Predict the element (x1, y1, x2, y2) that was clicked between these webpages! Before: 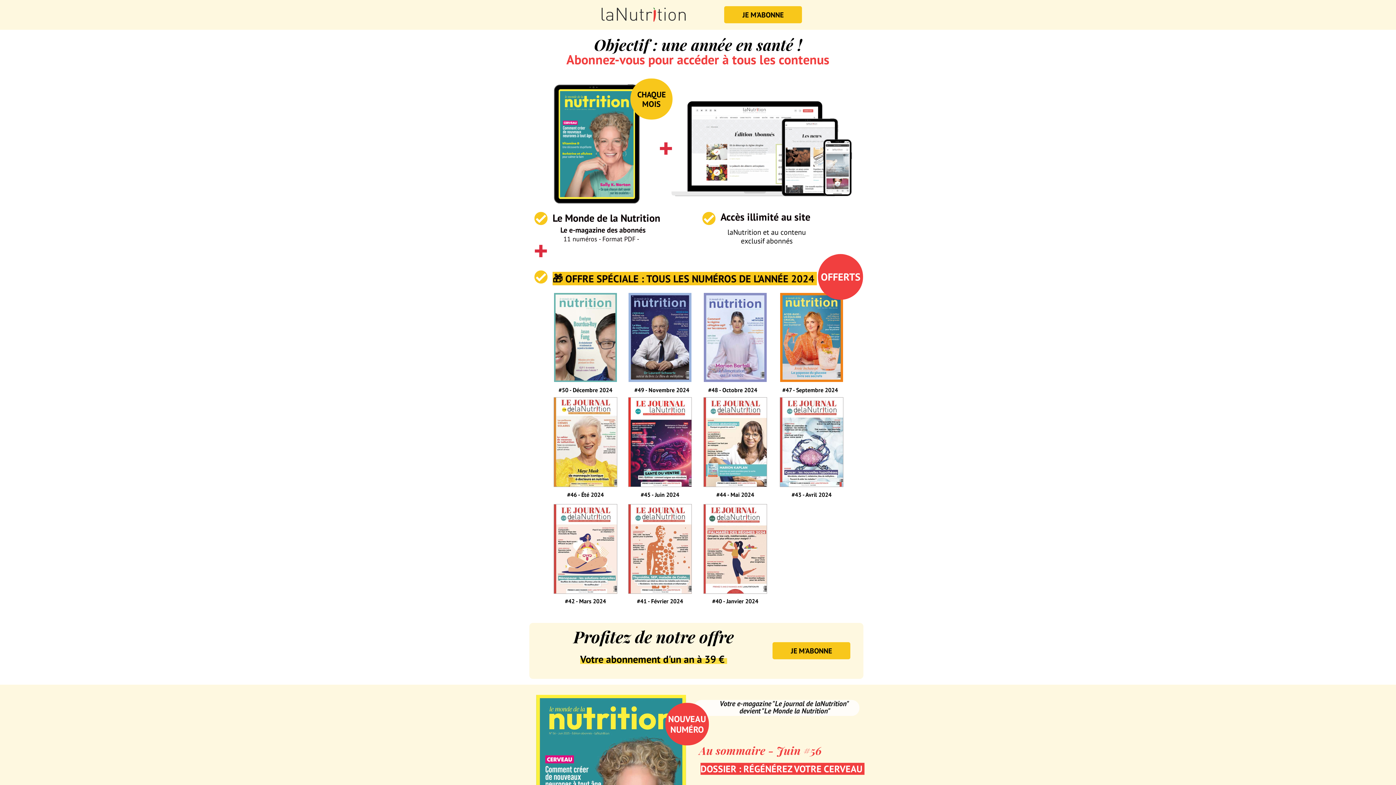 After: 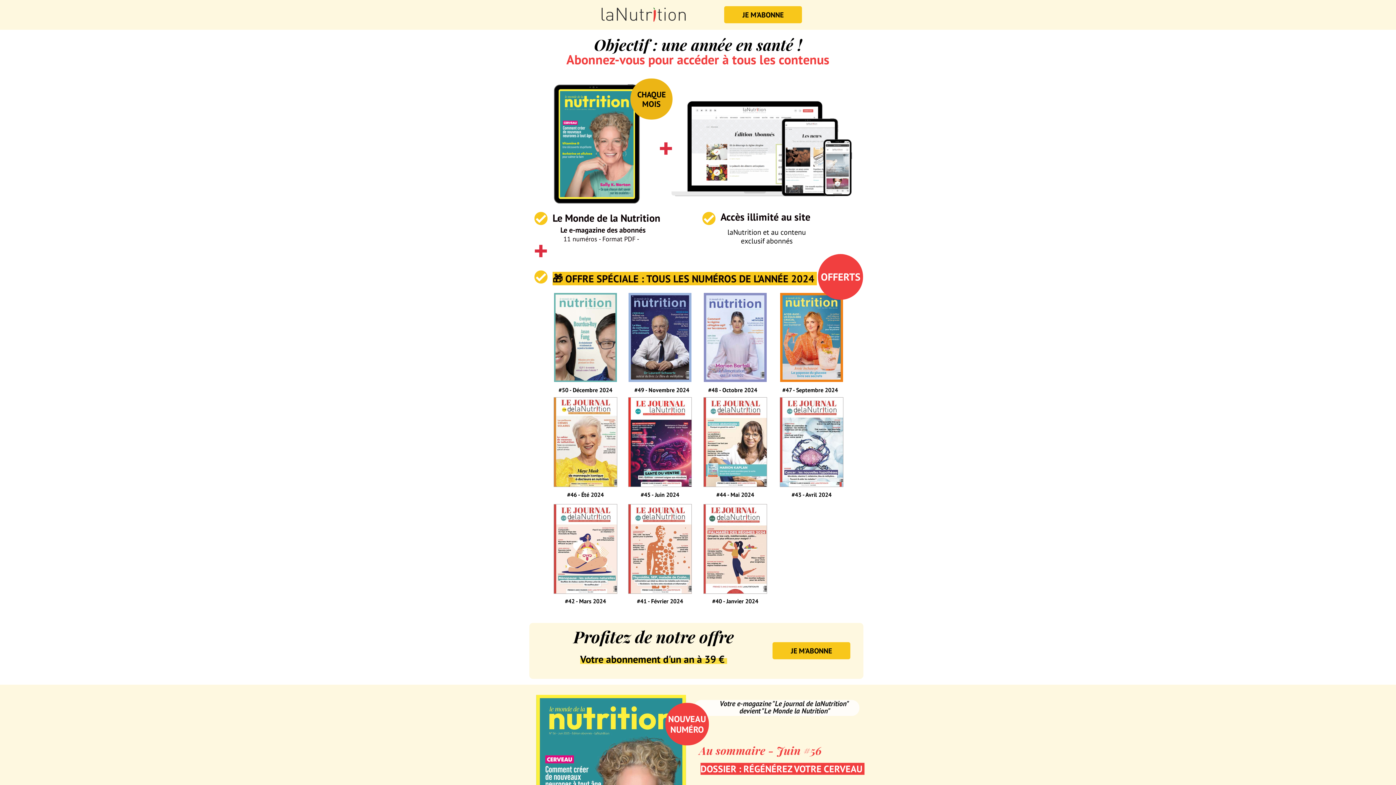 Action: bbox: (630, 78, 672, 119) label: CHAQUE MOIS